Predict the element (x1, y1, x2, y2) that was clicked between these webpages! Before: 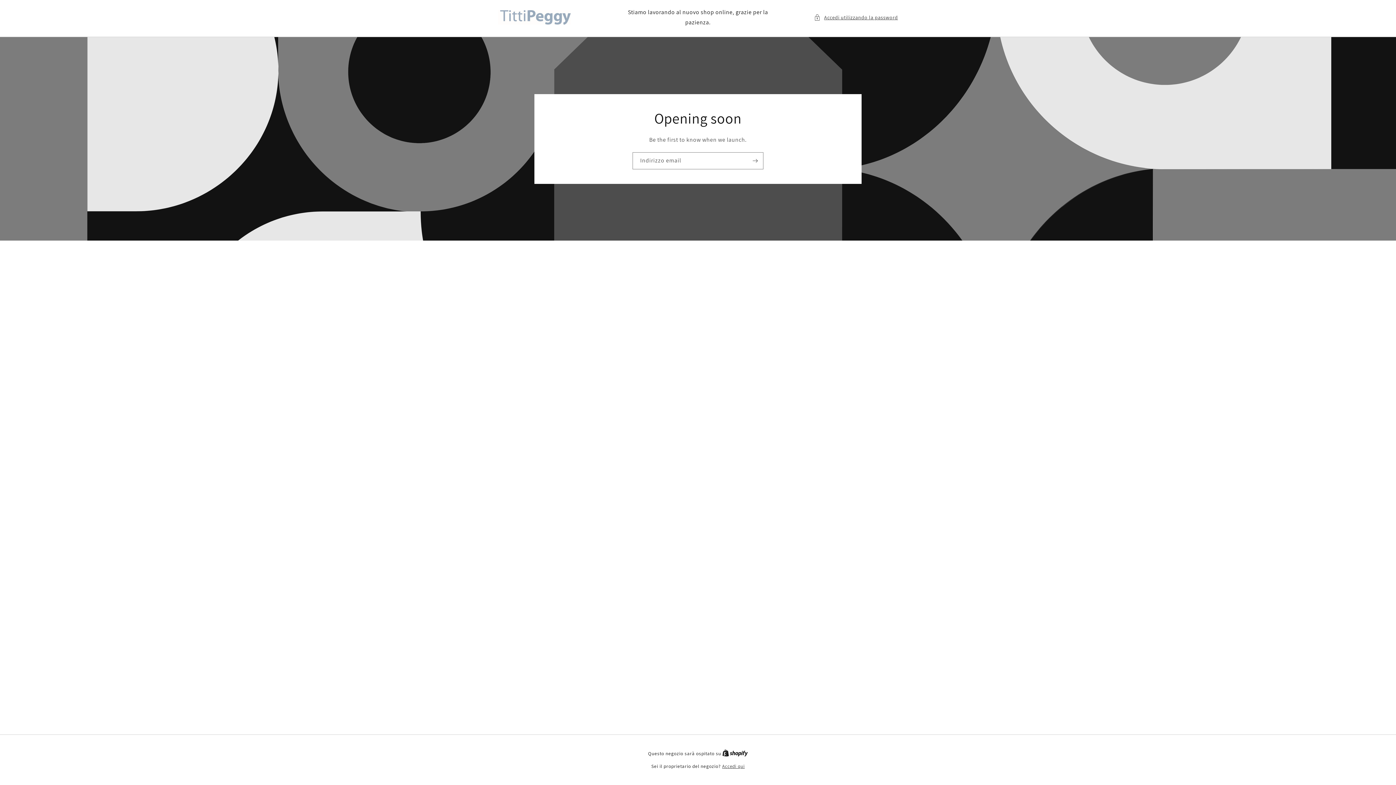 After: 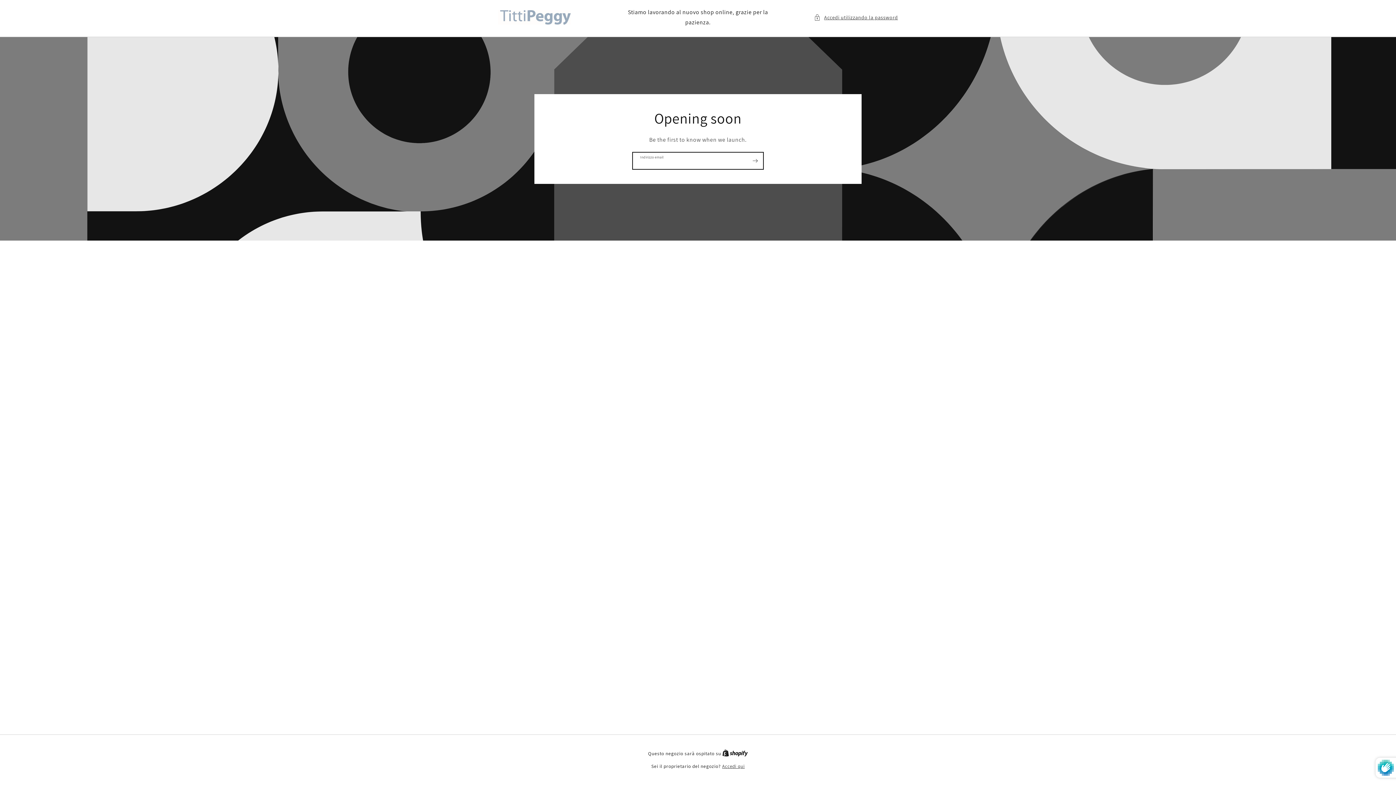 Action: bbox: (747, 152, 763, 169) label: Iscriviti